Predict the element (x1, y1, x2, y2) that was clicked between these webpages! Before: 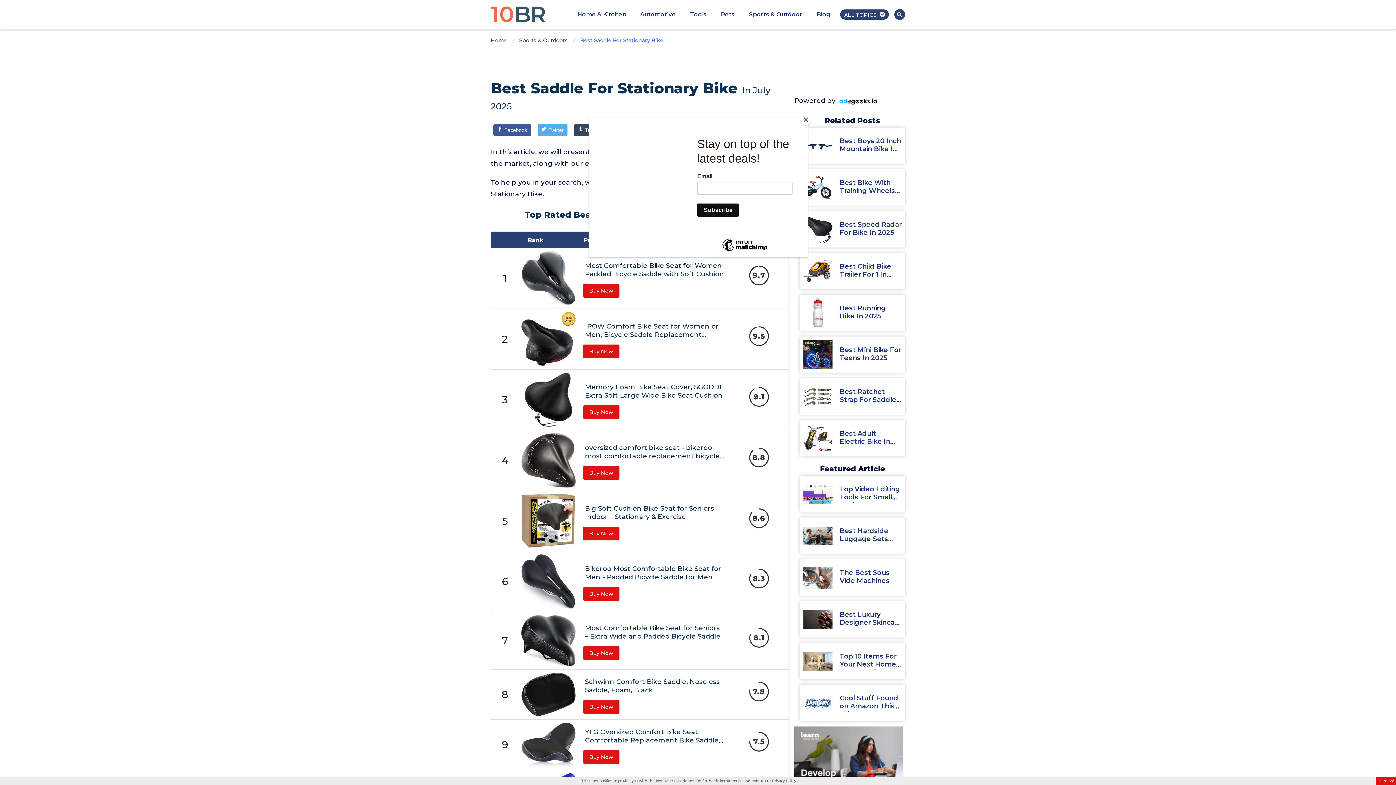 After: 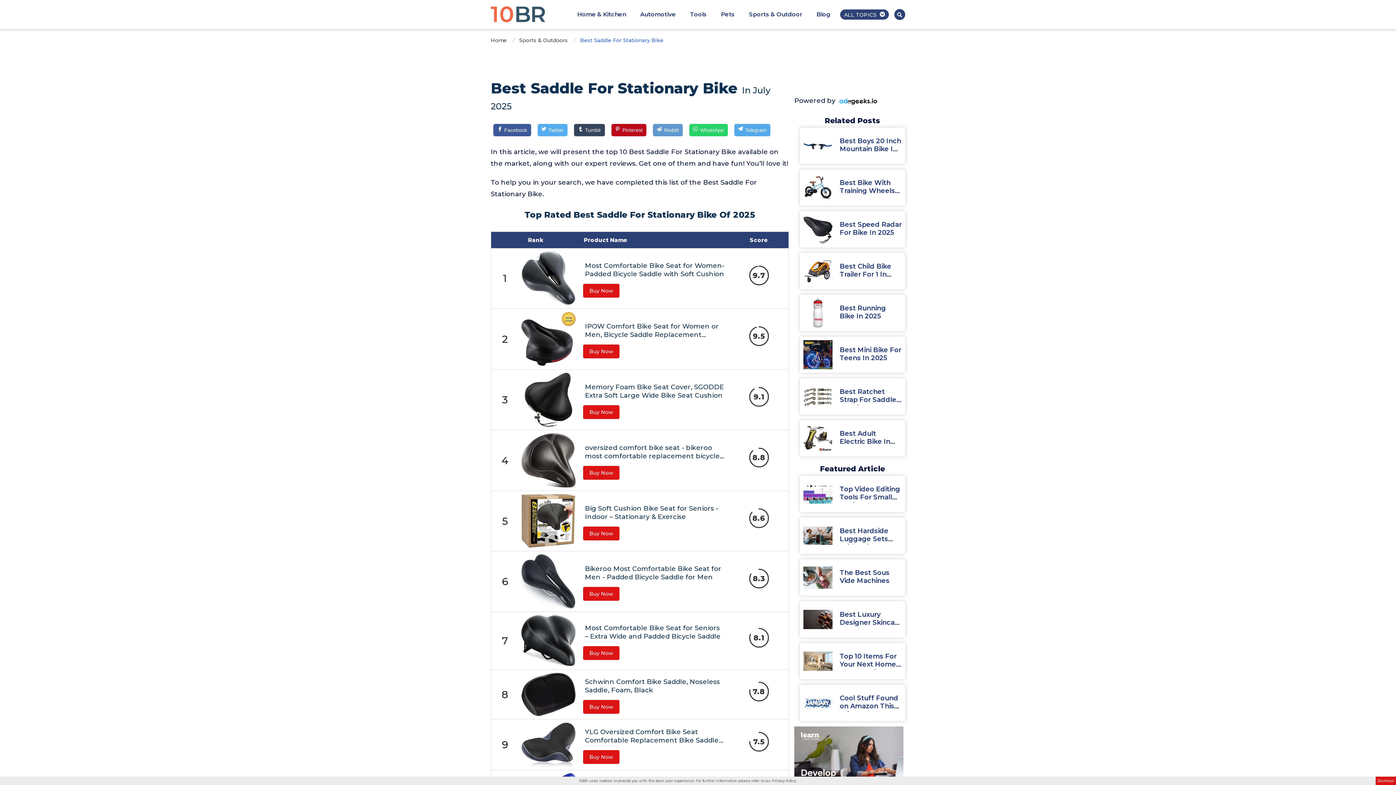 Action: bbox: (800, 114, 811, 125) label: Close